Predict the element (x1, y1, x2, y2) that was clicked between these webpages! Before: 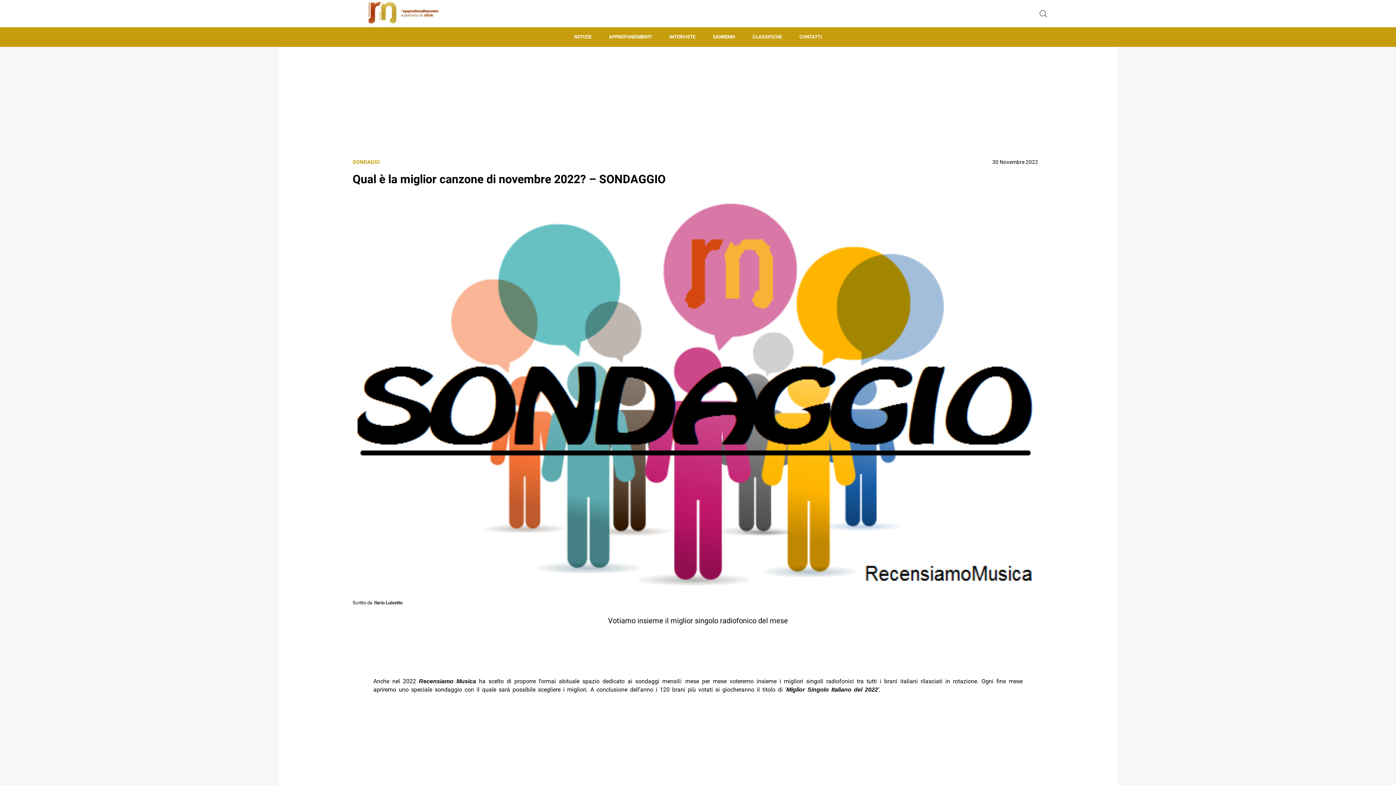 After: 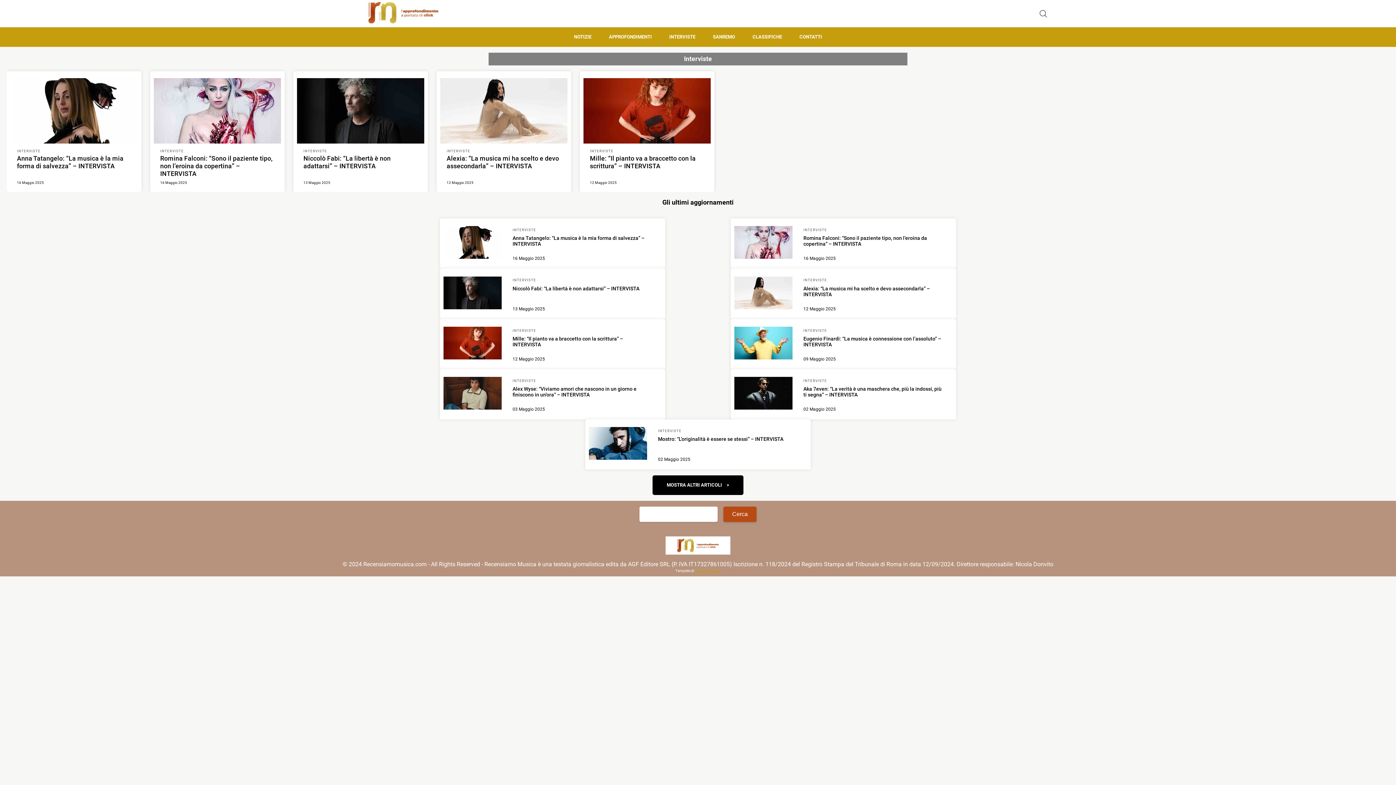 Action: label: INTERVISTE bbox: (660, 27, 704, 46)